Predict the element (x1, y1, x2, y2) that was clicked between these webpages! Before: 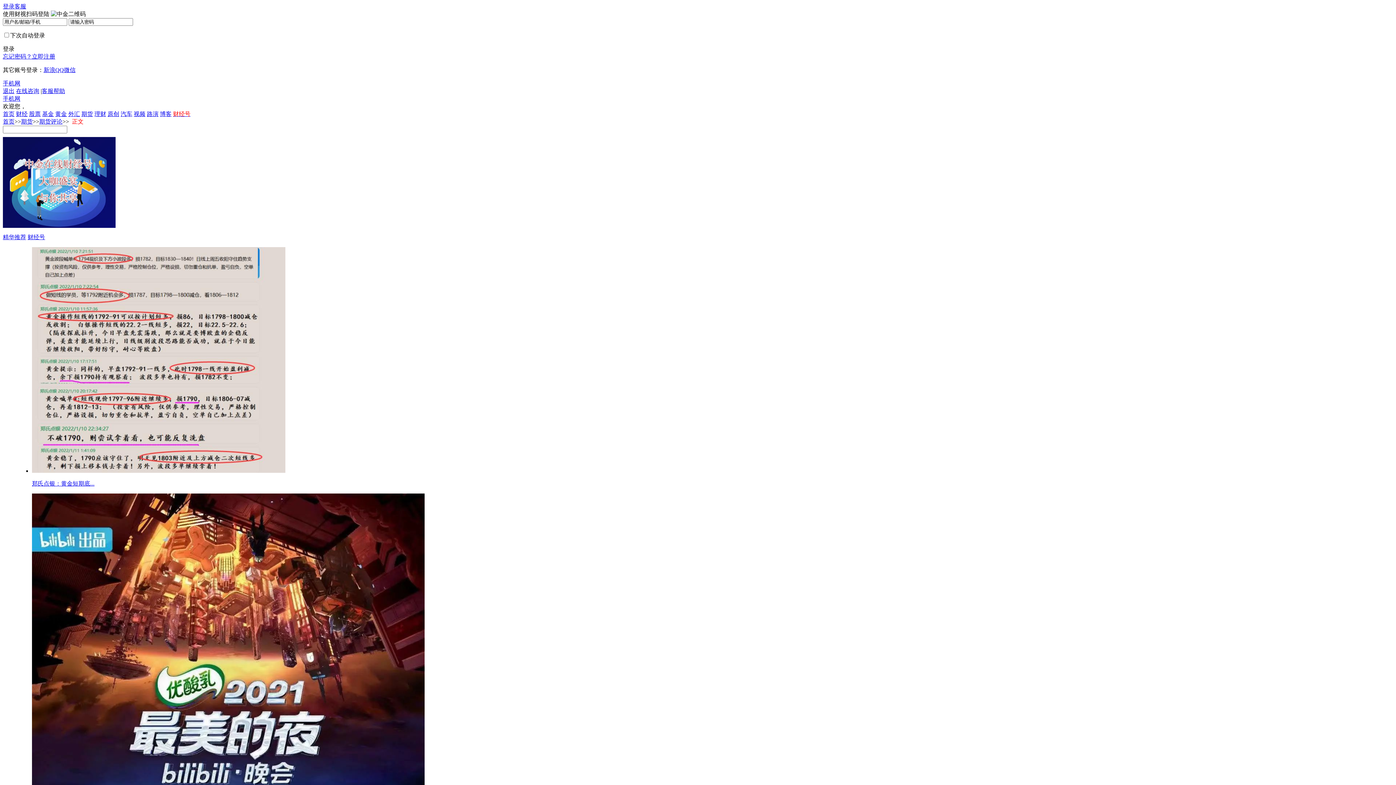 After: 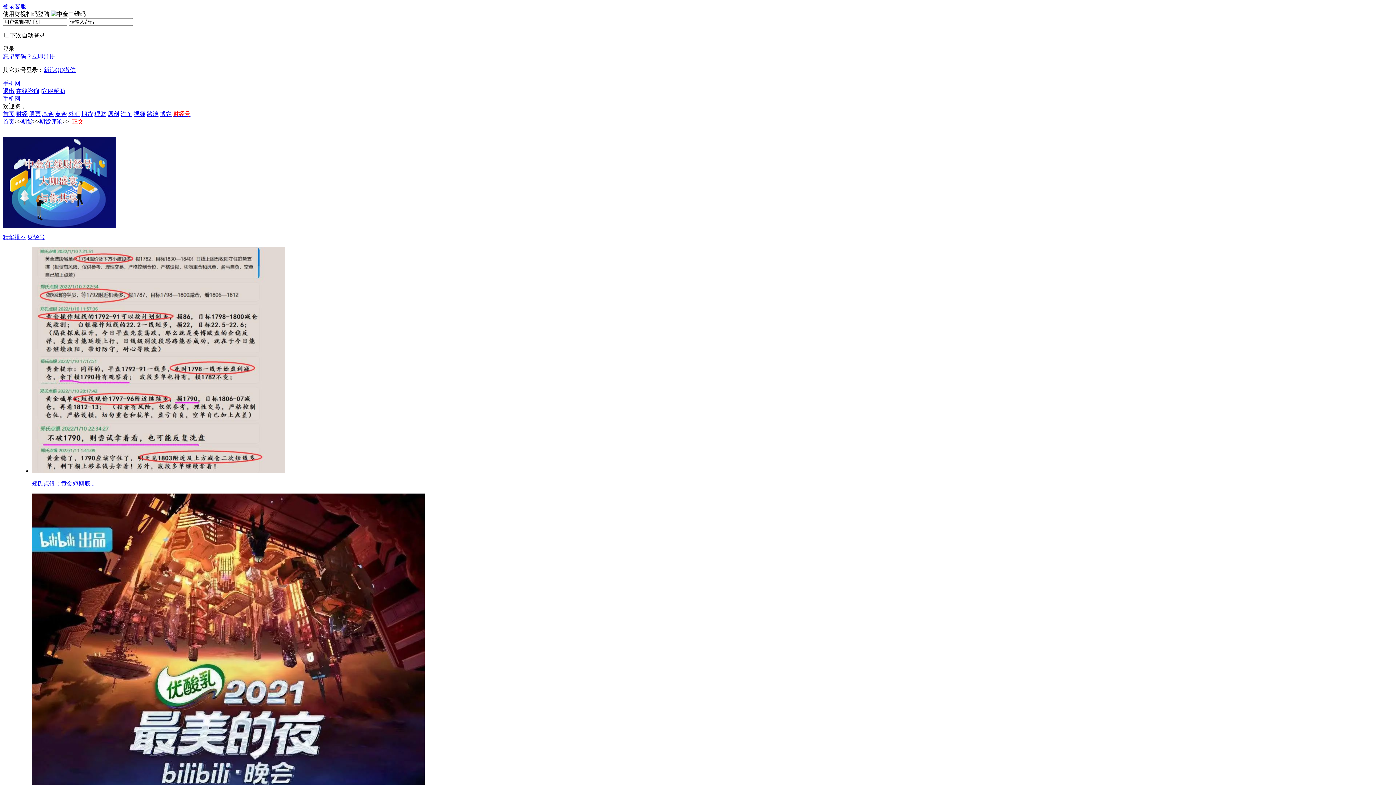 Action: bbox: (133, 110, 145, 117) label: 视频